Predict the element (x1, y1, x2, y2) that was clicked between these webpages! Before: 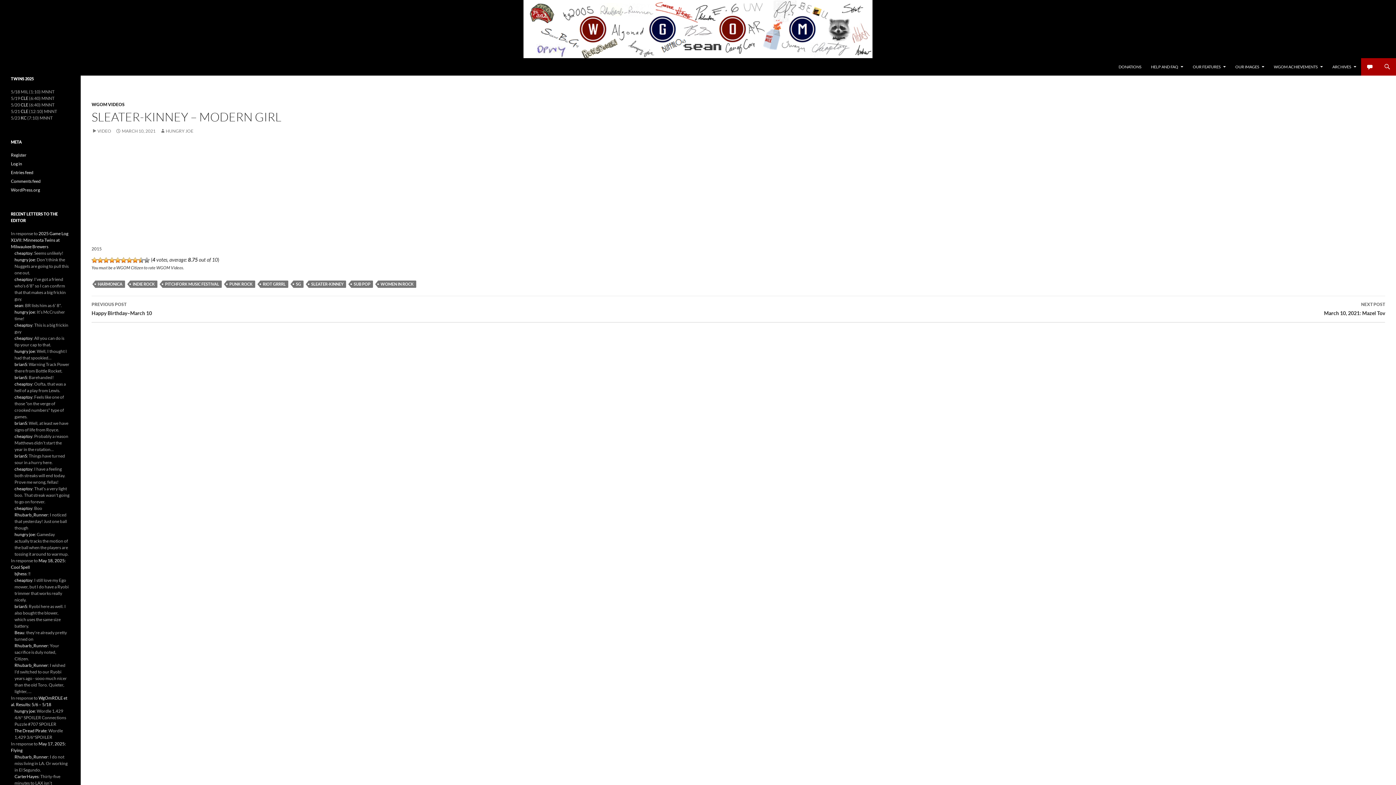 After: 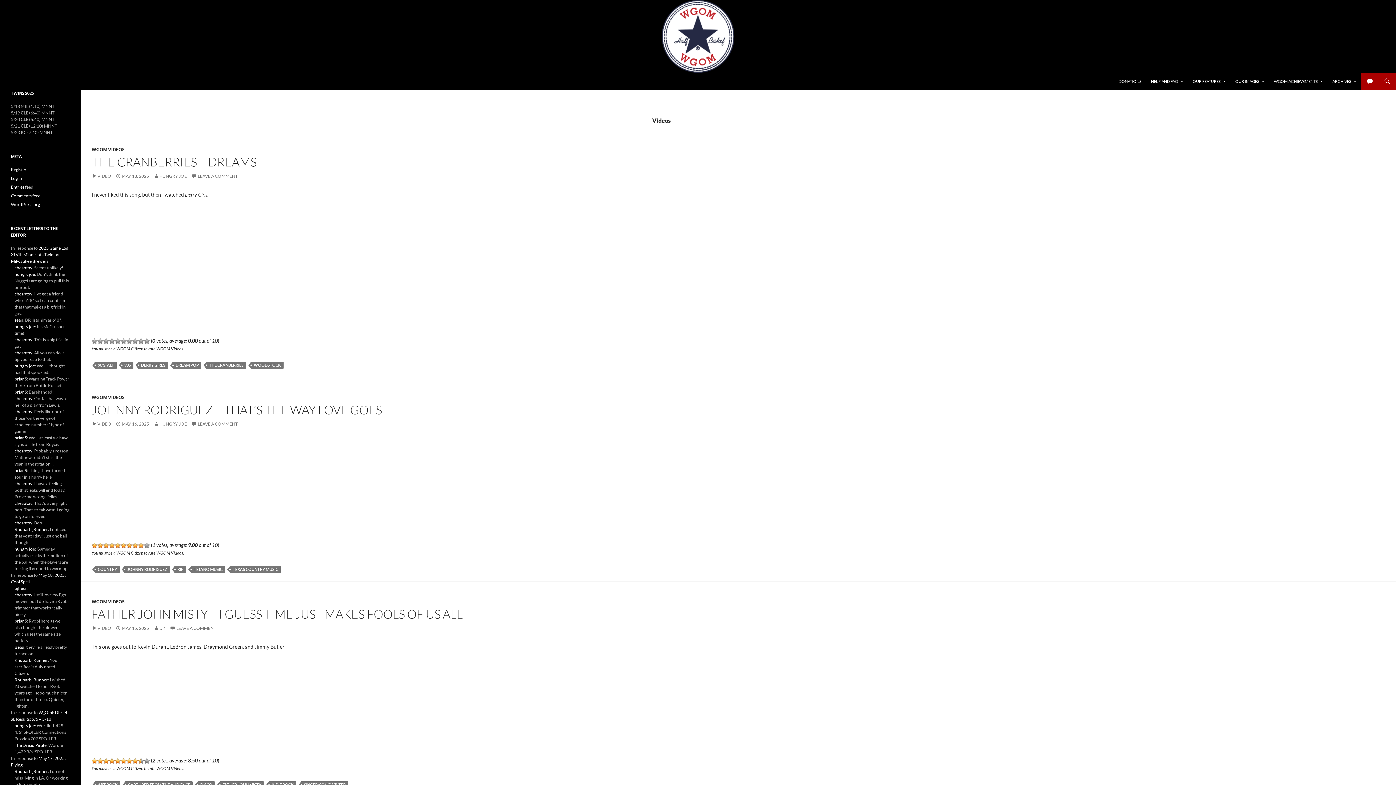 Action: bbox: (91, 128, 111, 133) label: VIDEO